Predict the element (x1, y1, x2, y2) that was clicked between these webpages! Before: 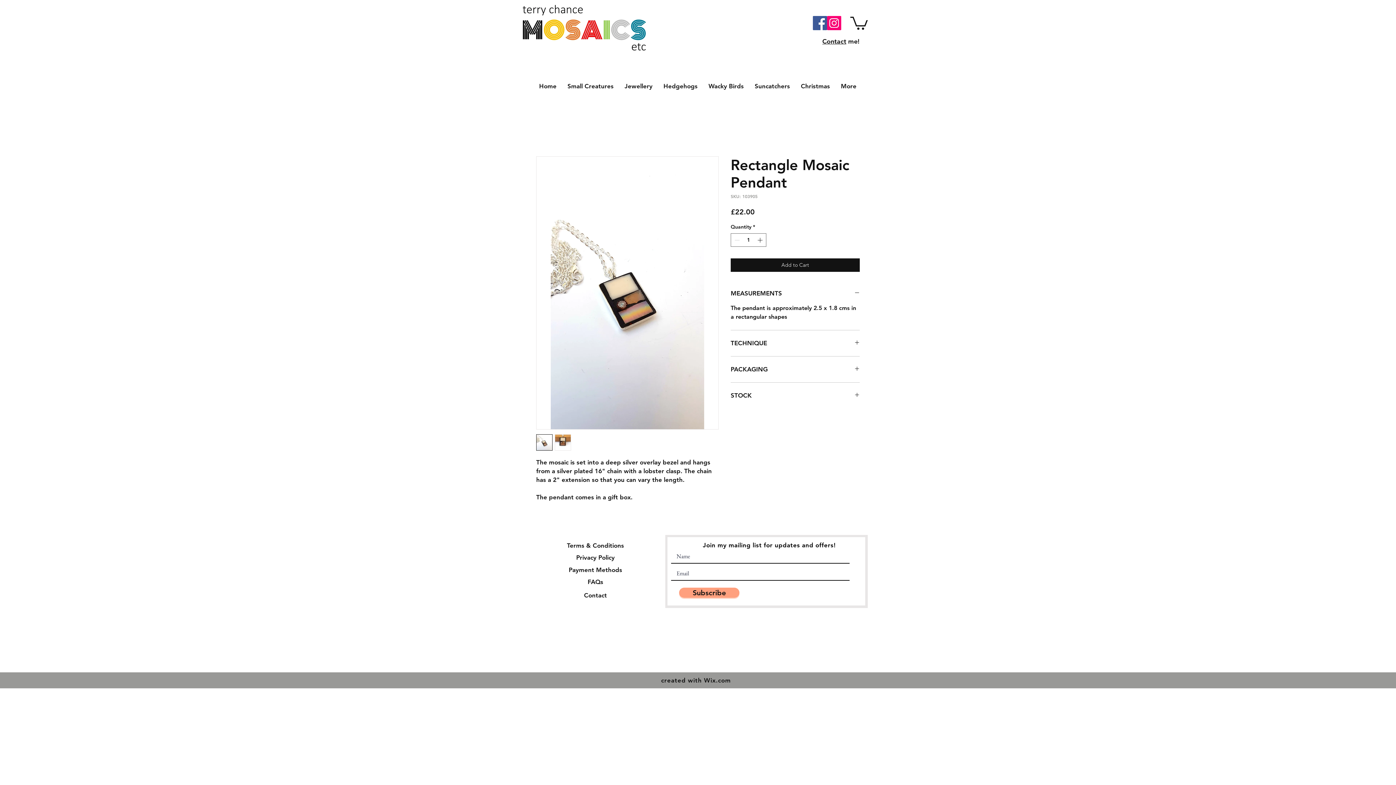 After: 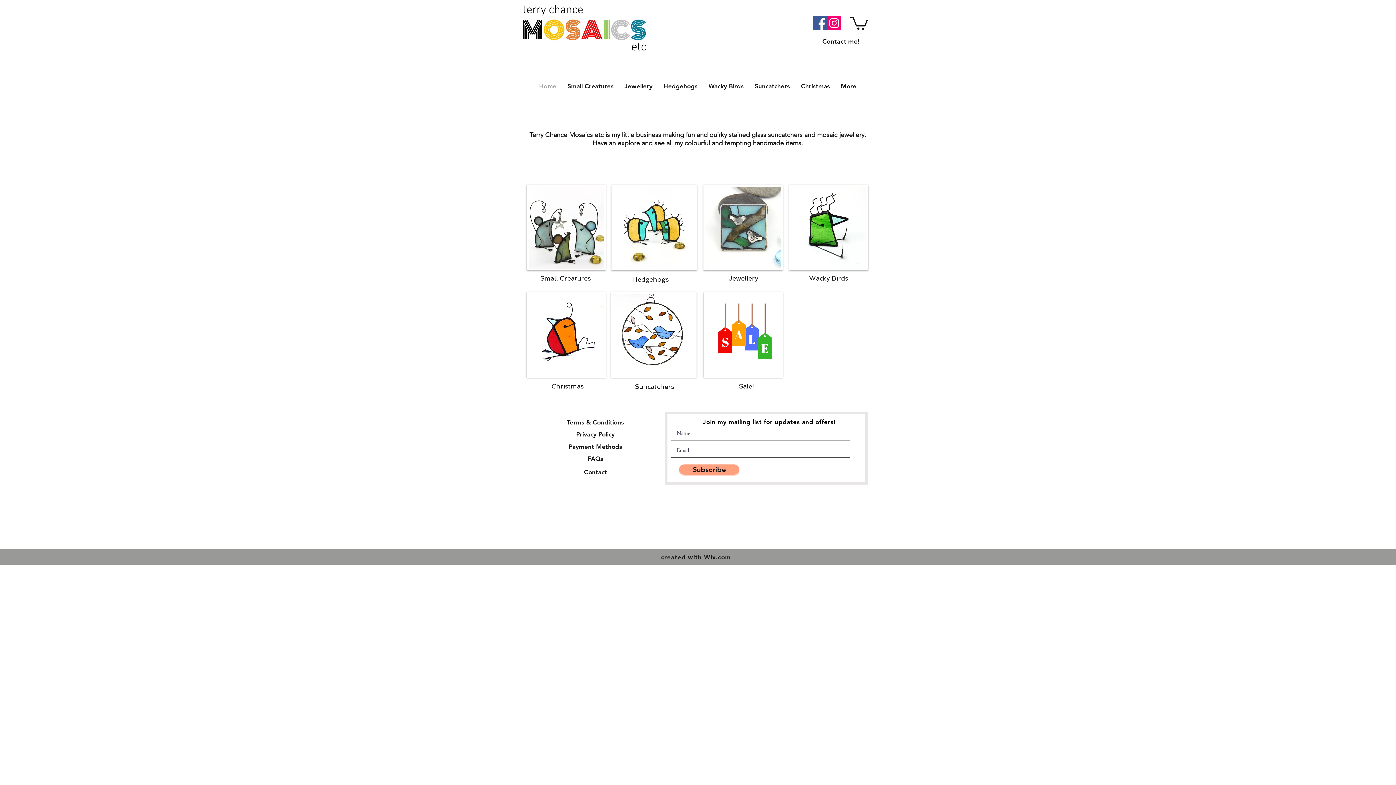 Action: bbox: (520, 0, 652, 58)